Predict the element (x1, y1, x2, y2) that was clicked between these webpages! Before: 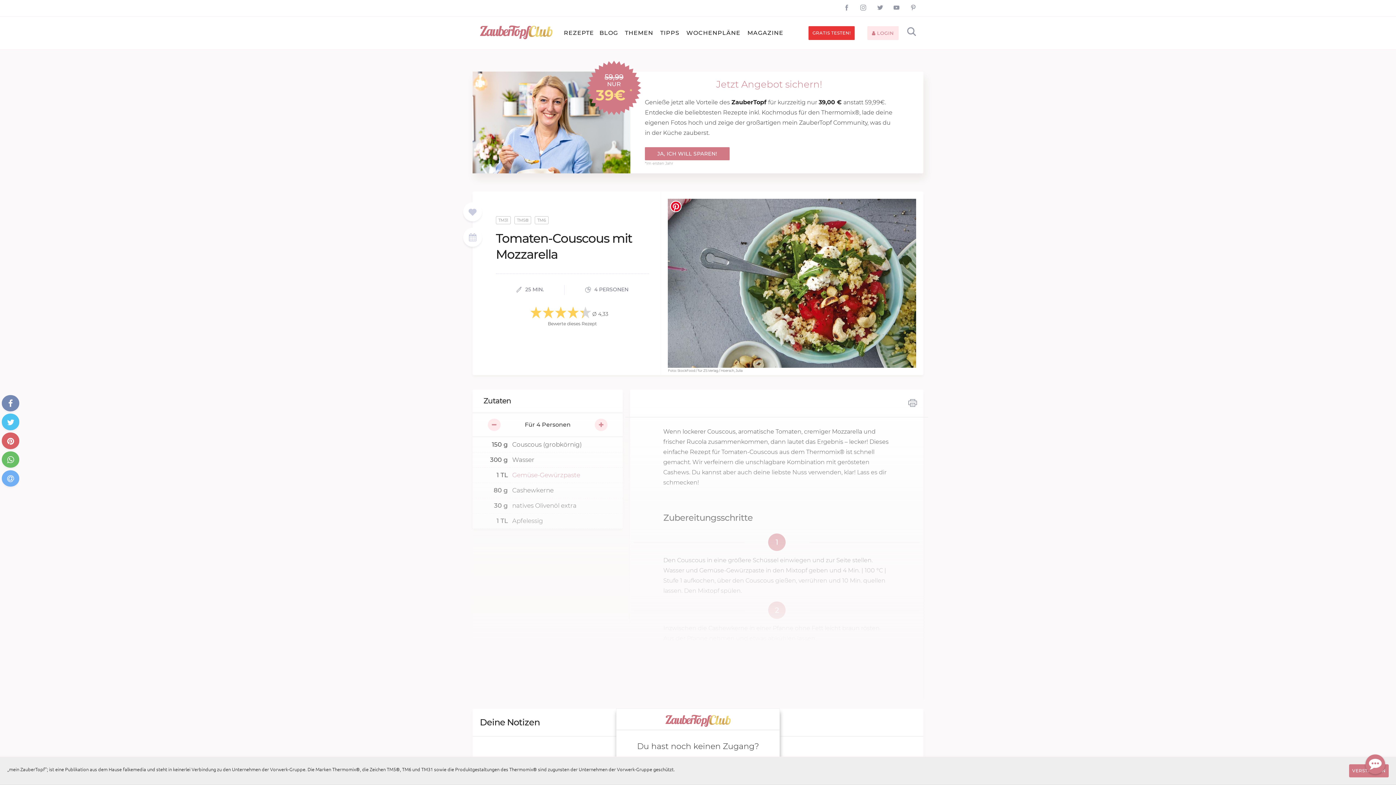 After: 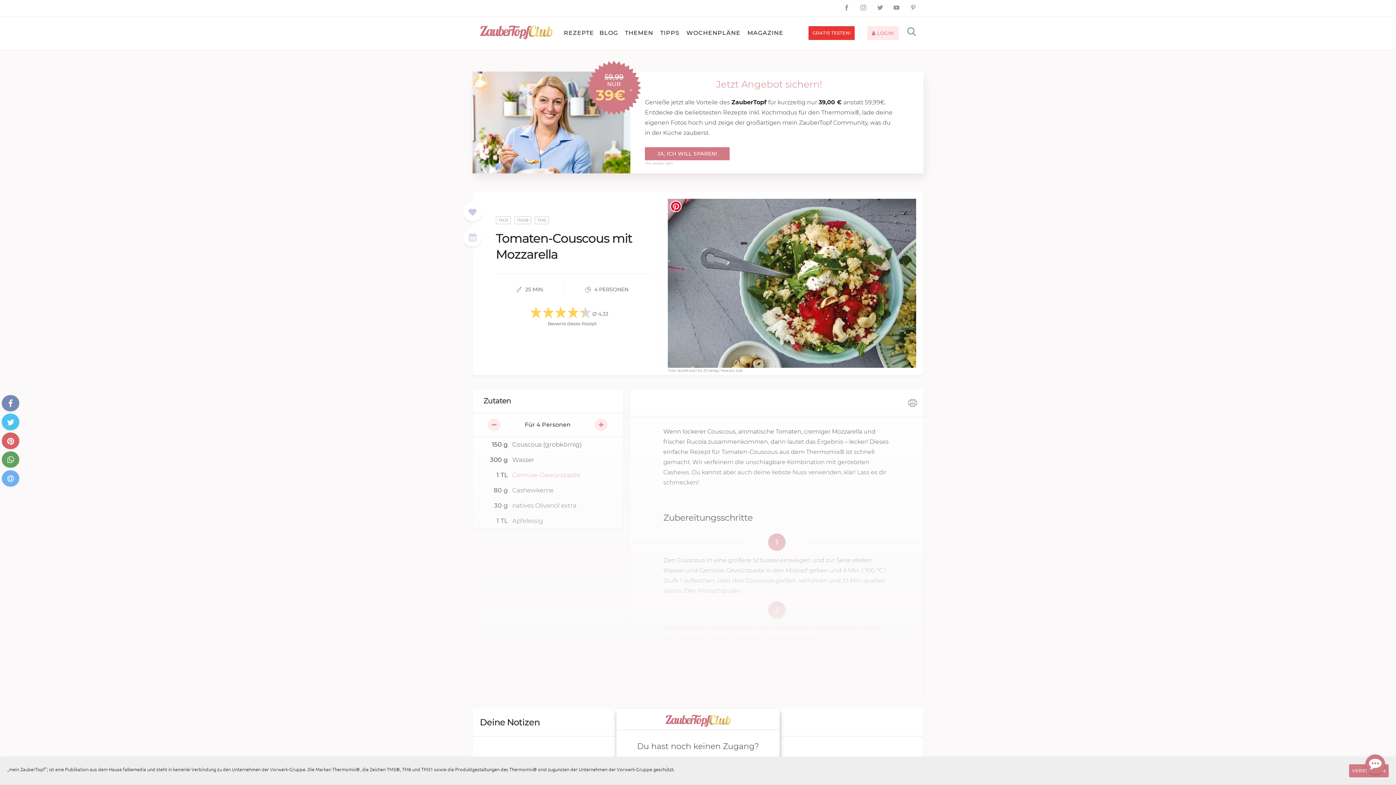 Action: bbox: (1, 451, 19, 468)